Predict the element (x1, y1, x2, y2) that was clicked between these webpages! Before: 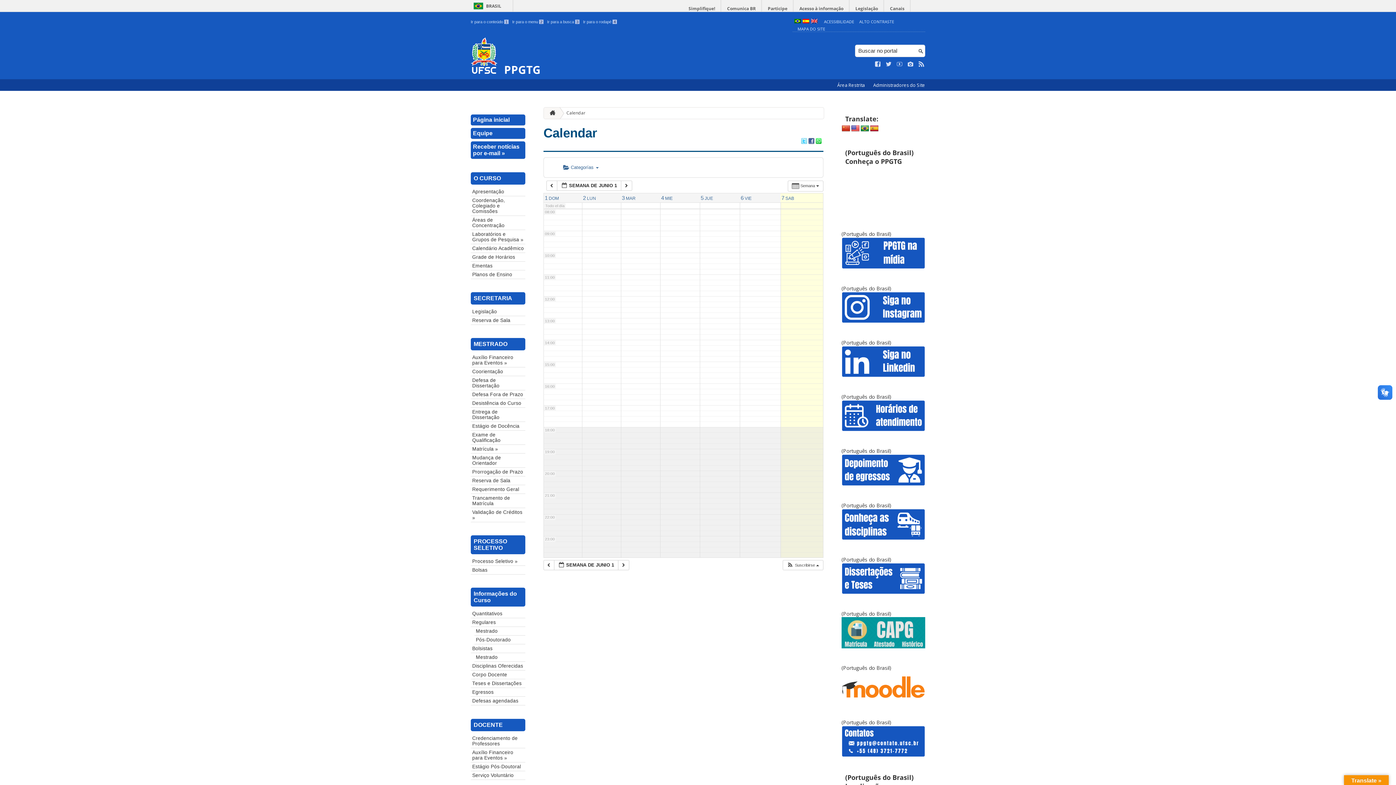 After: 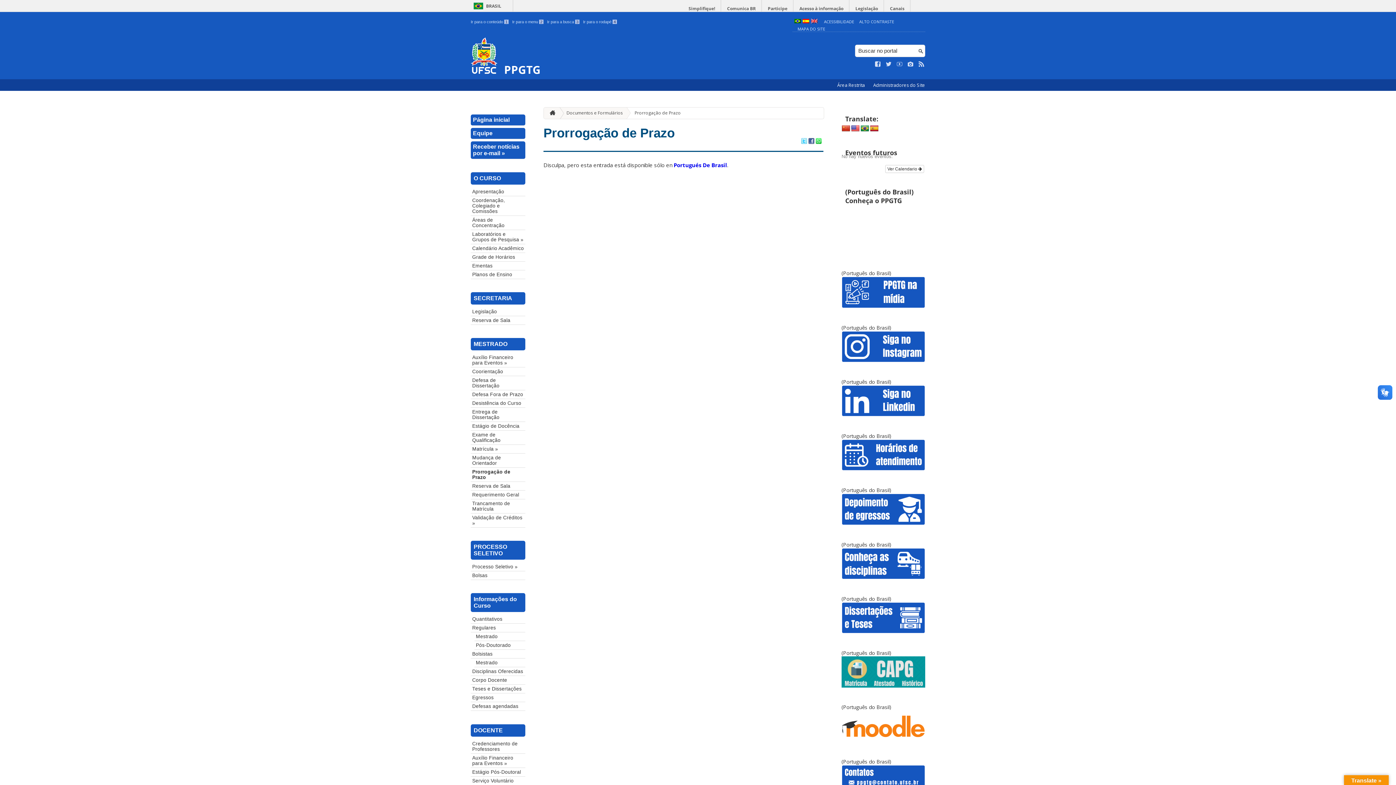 Action: label: Prorrogação de Prazo bbox: (470, 468, 525, 476)